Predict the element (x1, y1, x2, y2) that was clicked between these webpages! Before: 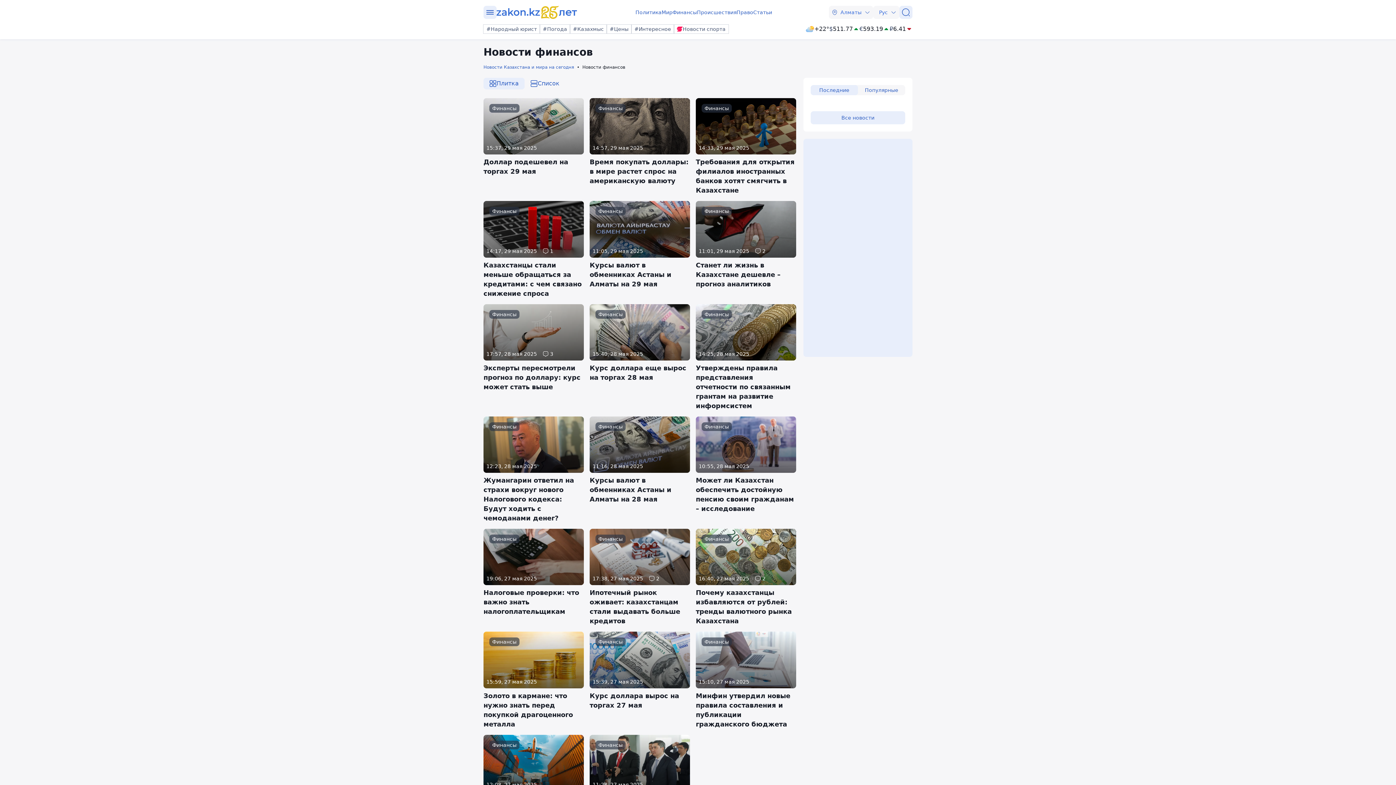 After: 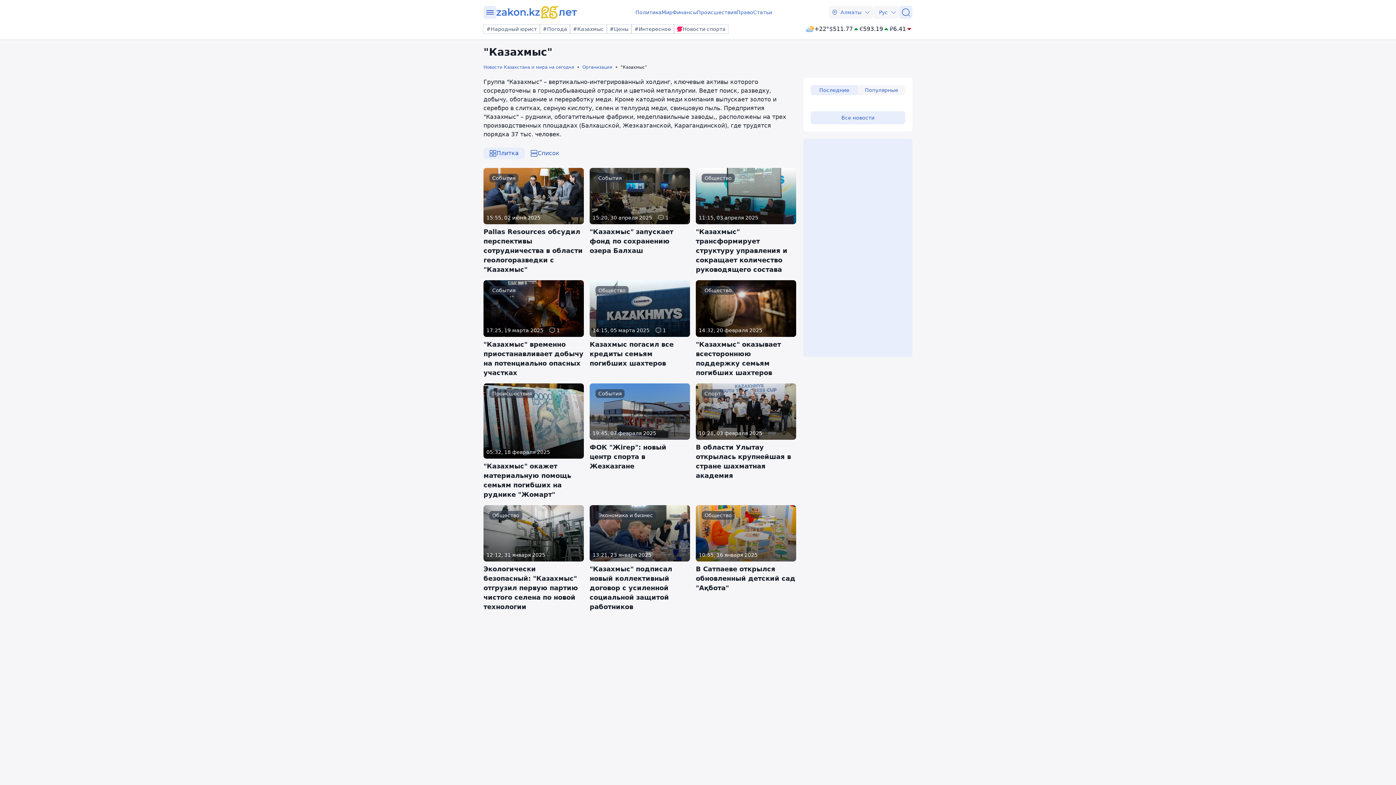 Action: label: #Казахмыс bbox: (570, 24, 606, 33)